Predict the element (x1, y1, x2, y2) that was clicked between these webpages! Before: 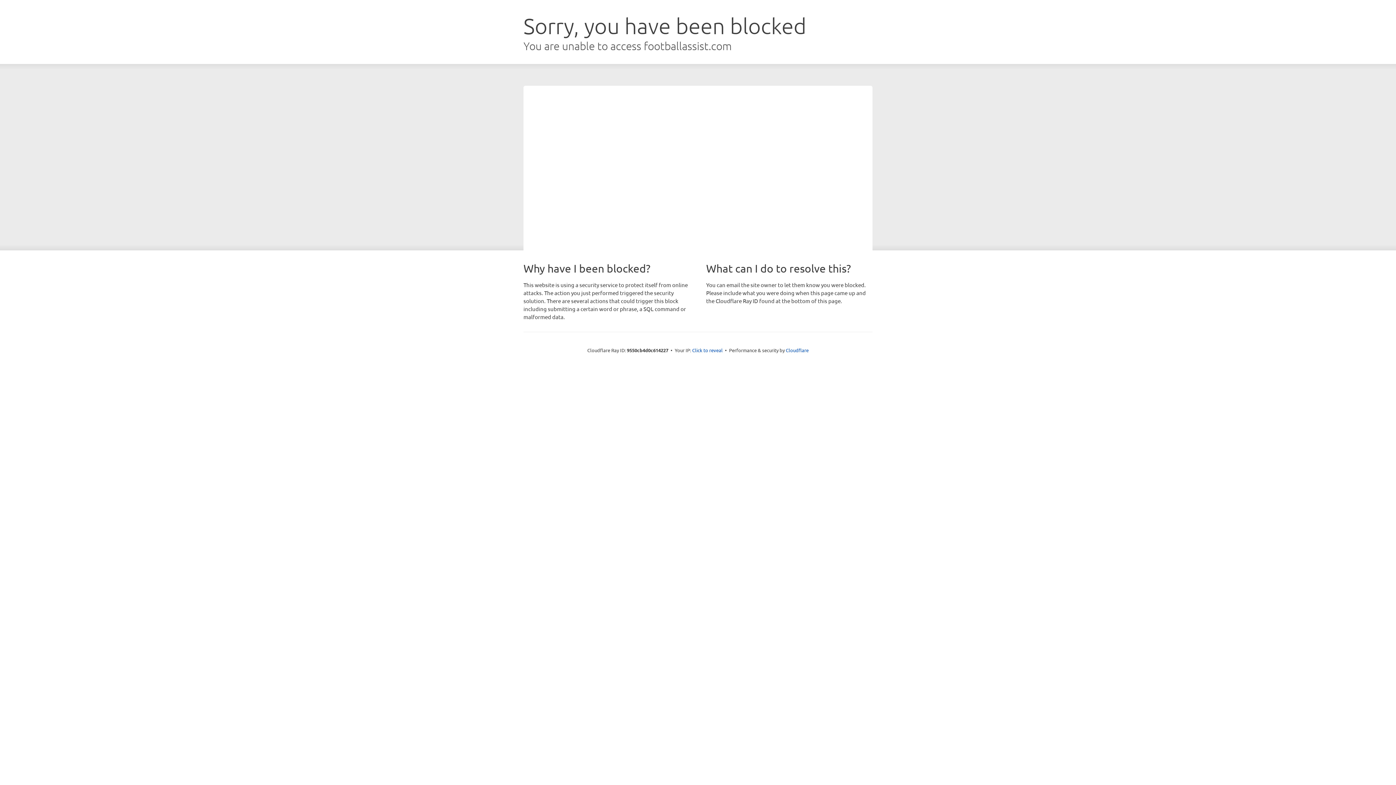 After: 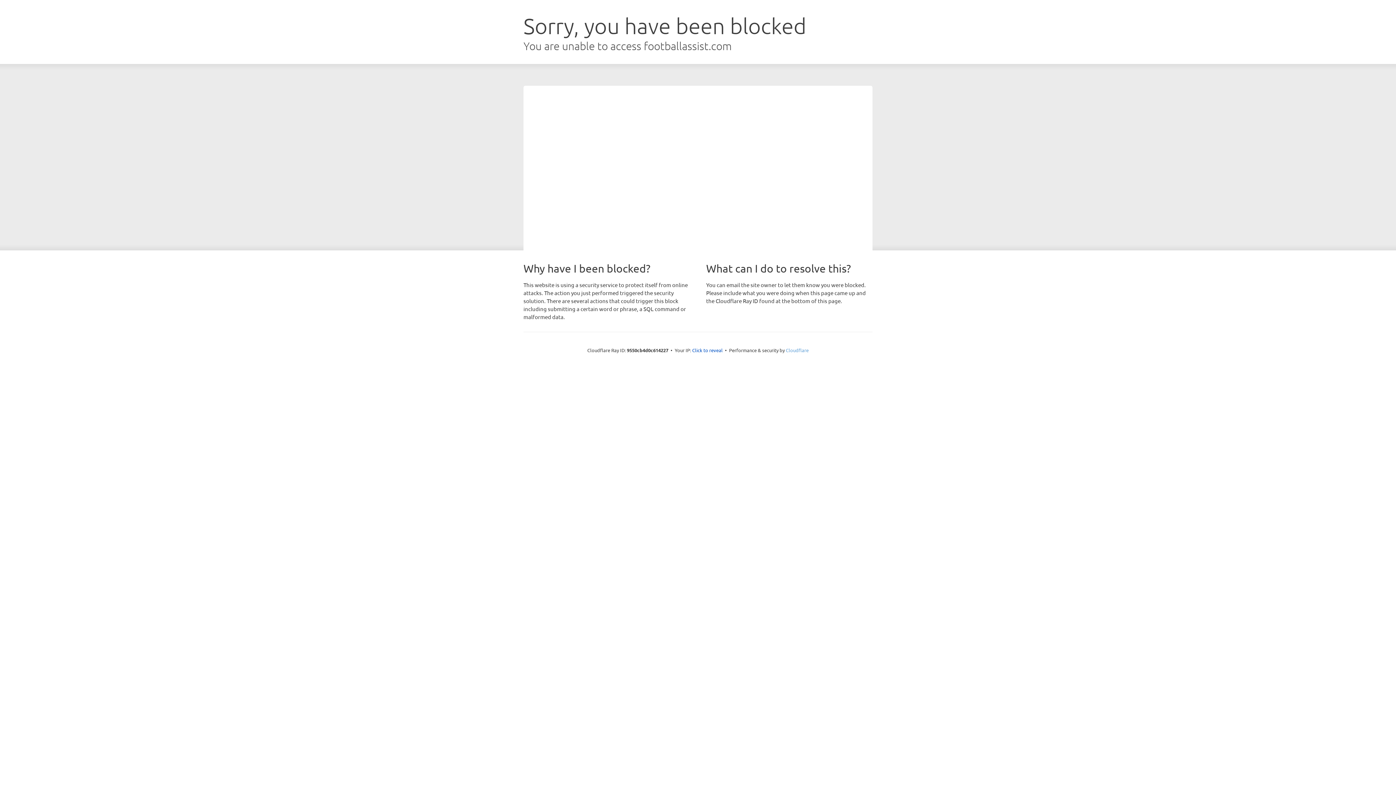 Action: label: Cloudflare bbox: (786, 347, 808, 353)